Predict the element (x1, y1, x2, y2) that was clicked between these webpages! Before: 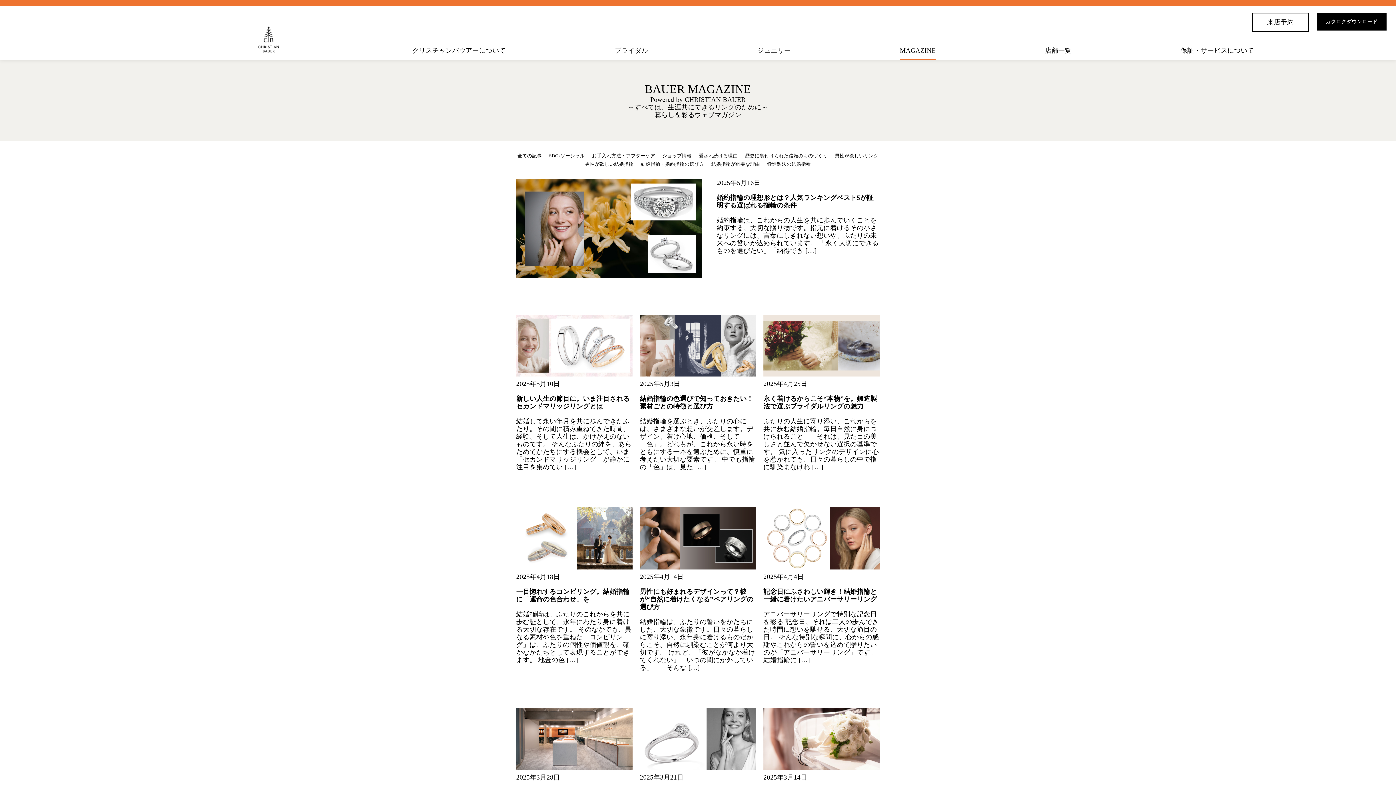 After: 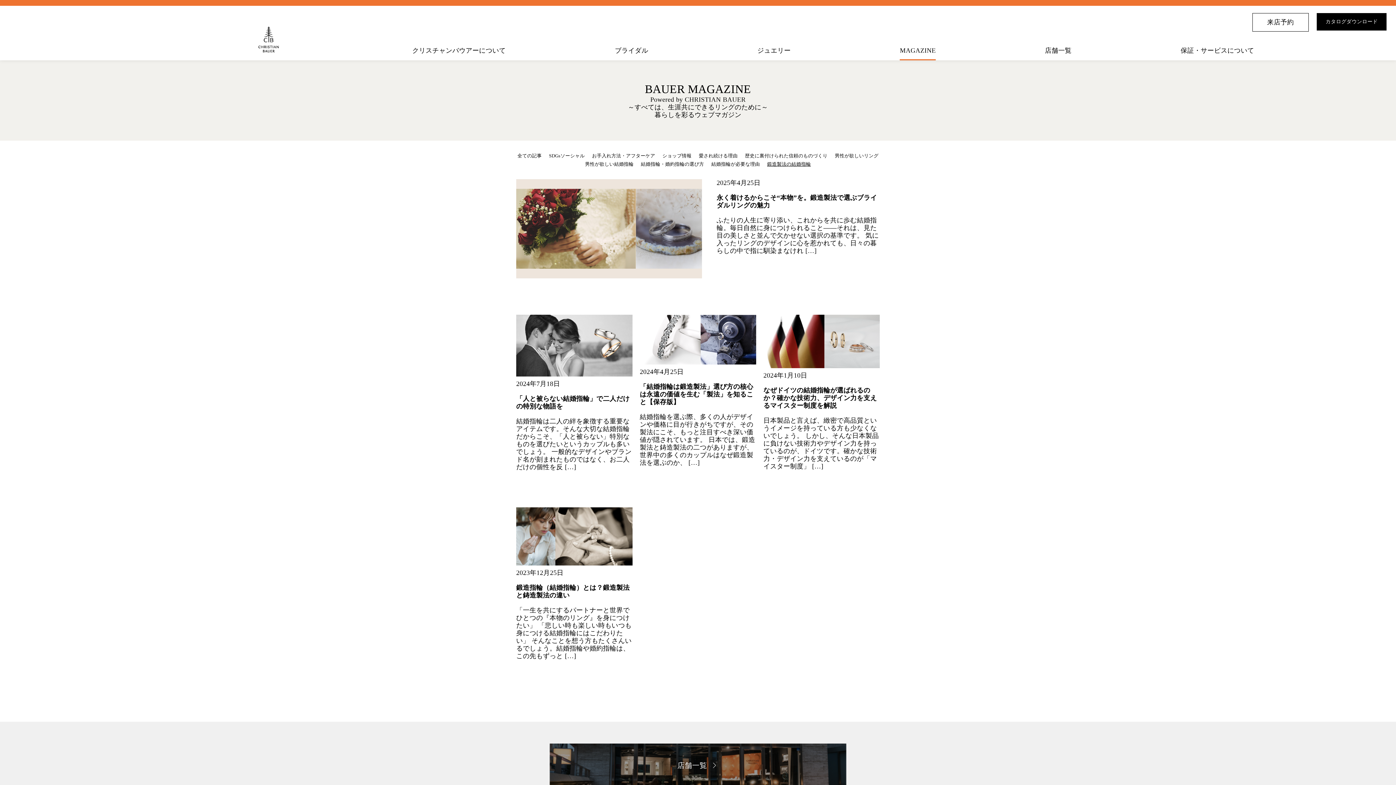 Action: label: 鍛造製法の結婚指輪 bbox: (767, 161, 811, 166)